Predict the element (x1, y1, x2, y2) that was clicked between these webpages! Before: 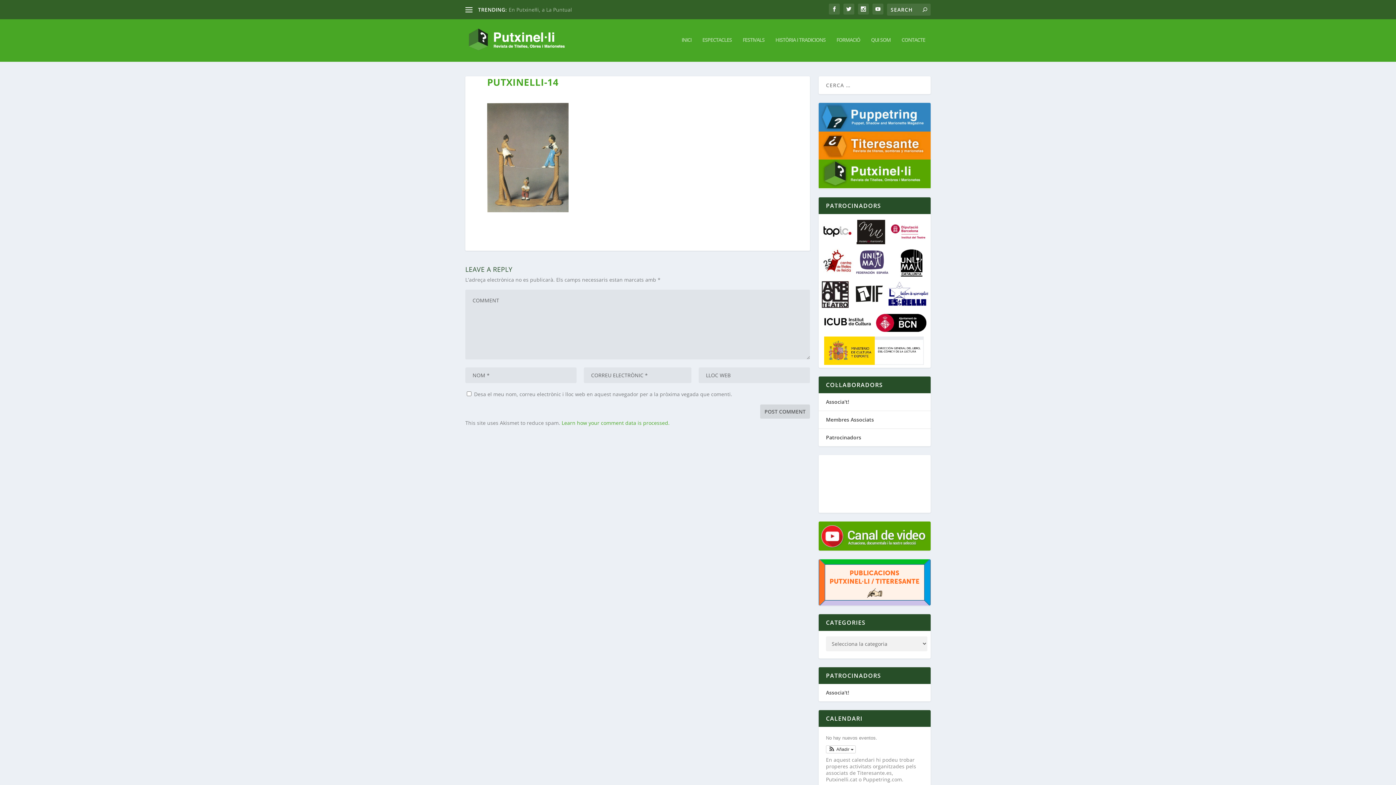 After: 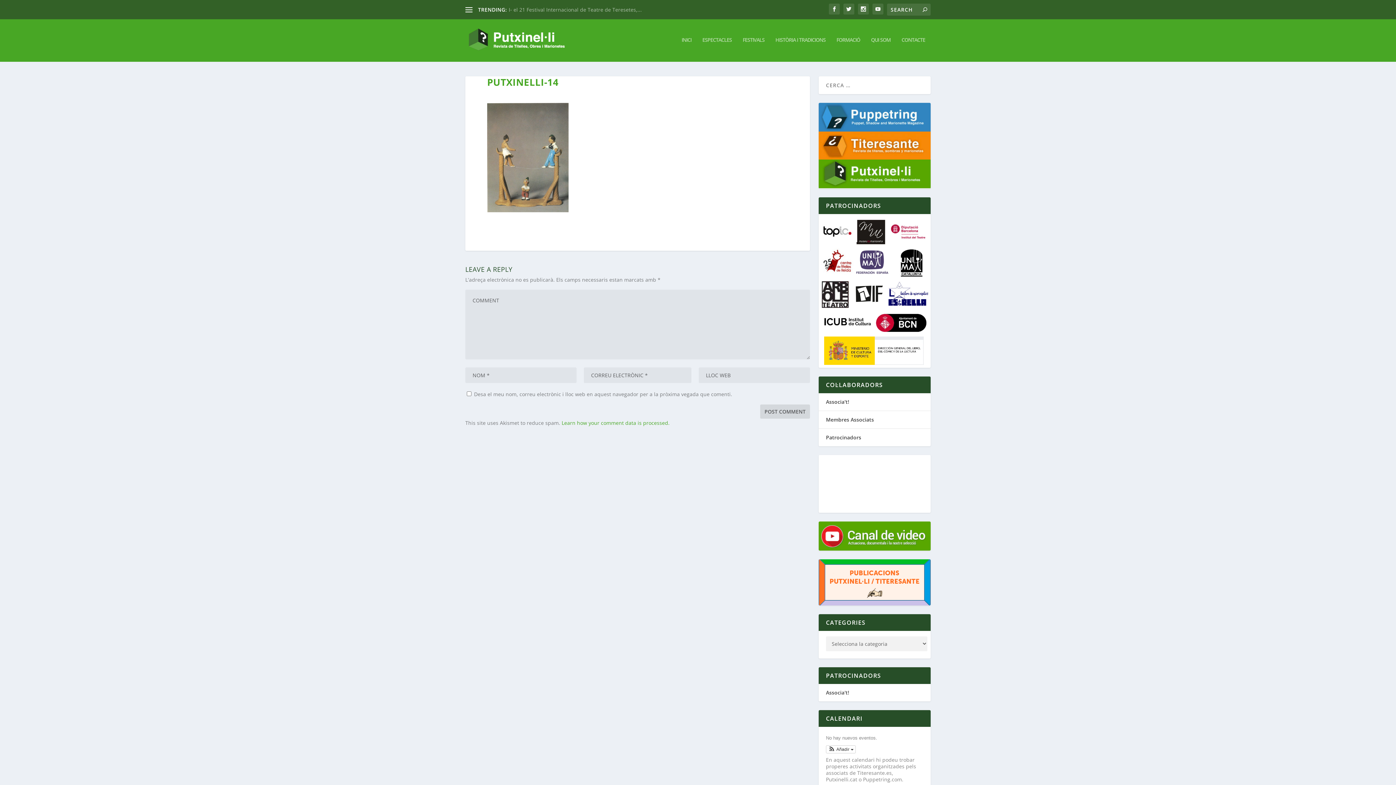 Action: bbox: (814, 280, 856, 308)